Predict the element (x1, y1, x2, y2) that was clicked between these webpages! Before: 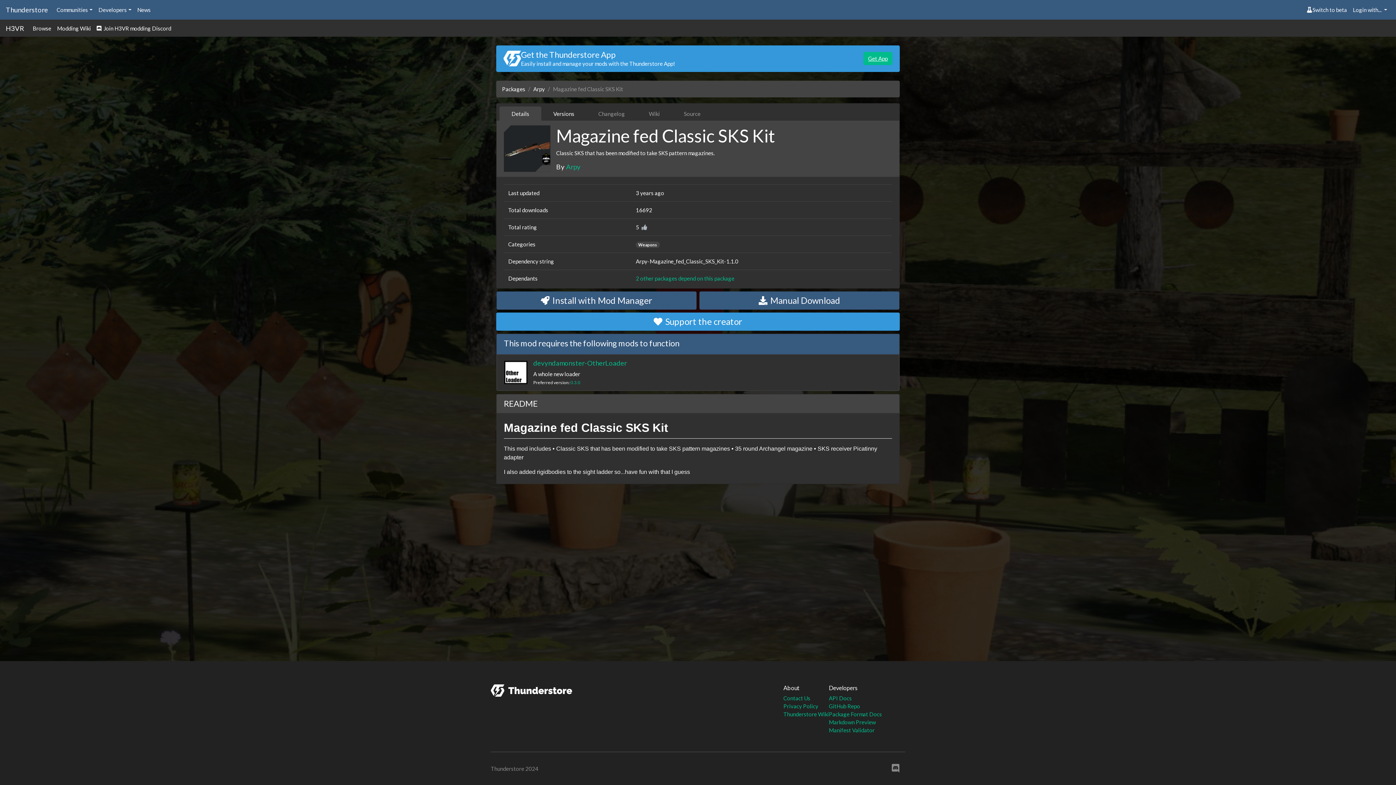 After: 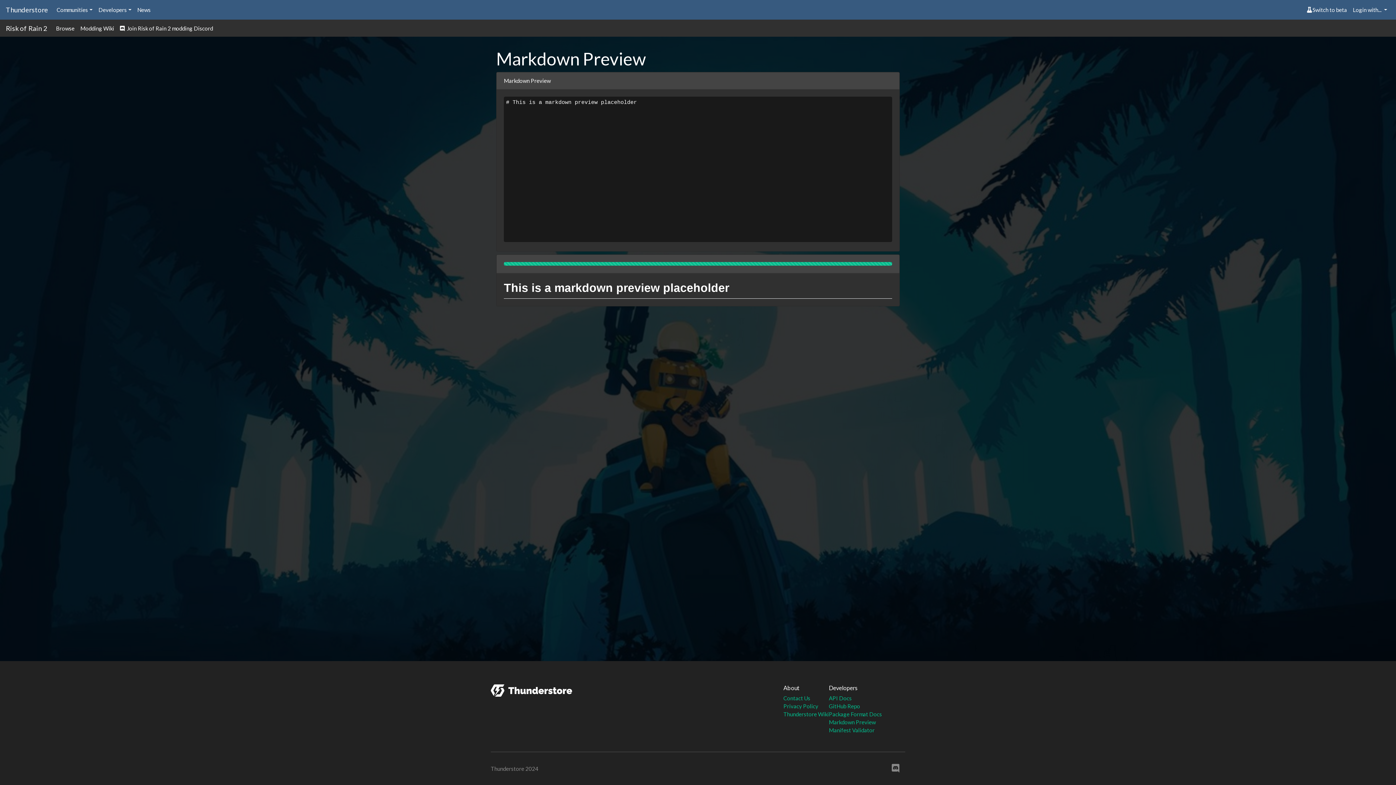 Action: label: Markdown Preview bbox: (829, 718, 882, 726)